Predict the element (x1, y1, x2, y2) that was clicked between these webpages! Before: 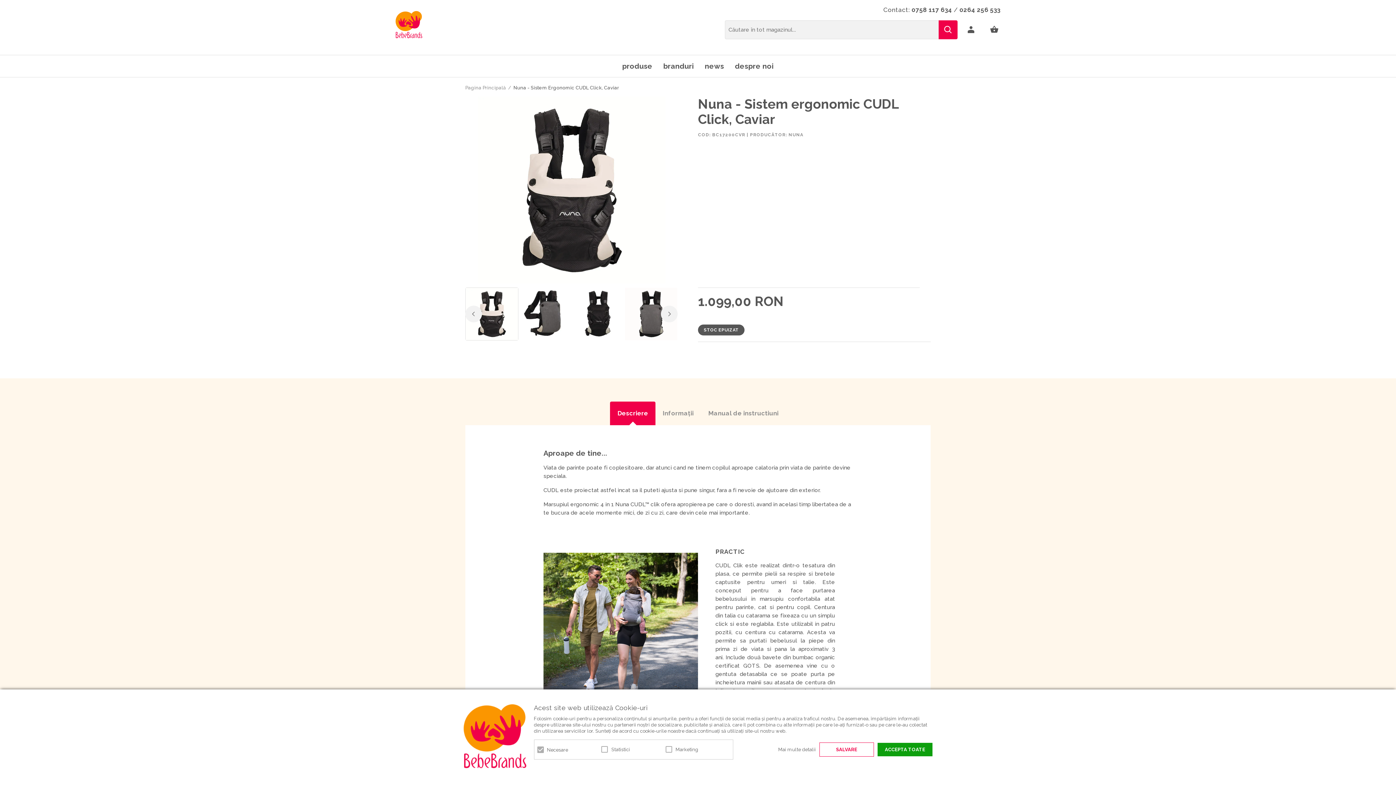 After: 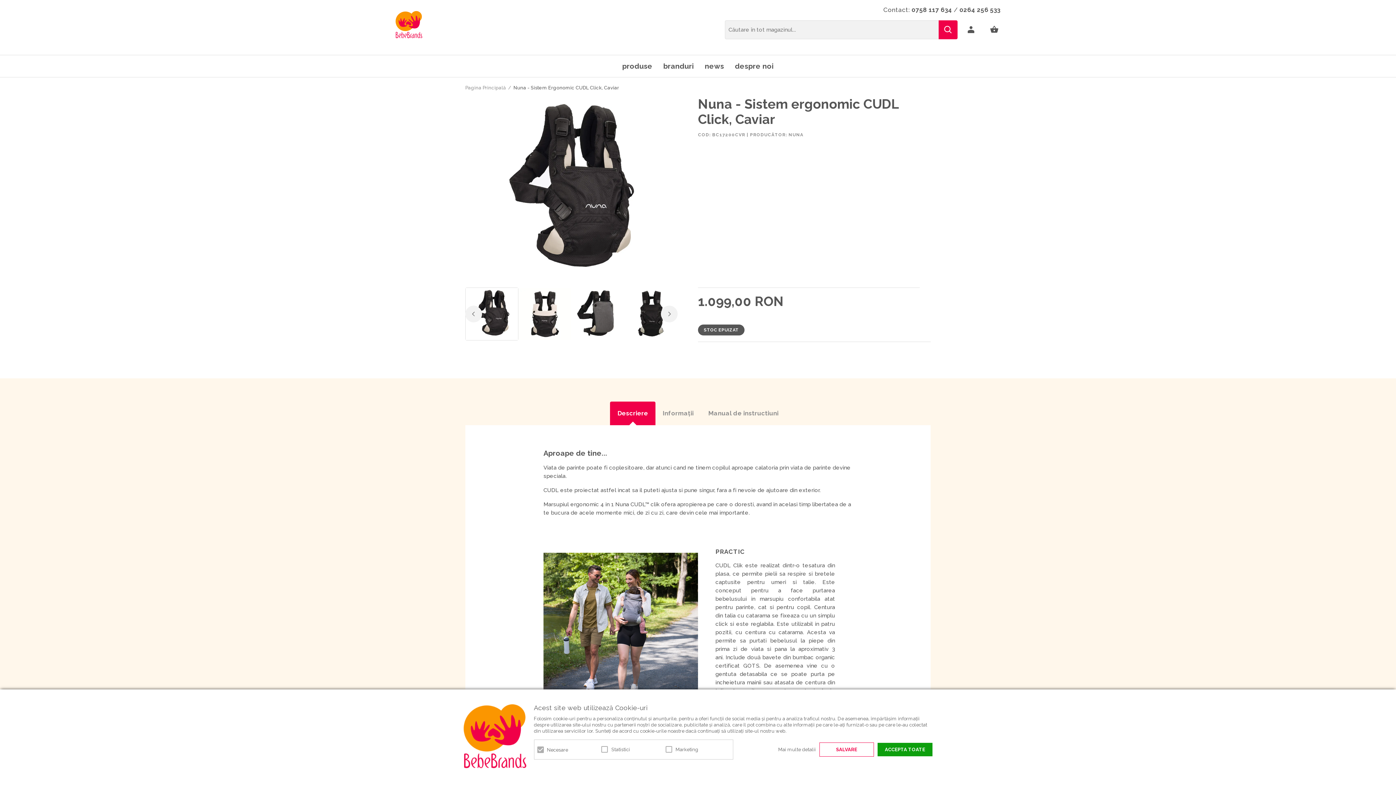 Action: bbox: (465, 305, 482, 322) label: Previous